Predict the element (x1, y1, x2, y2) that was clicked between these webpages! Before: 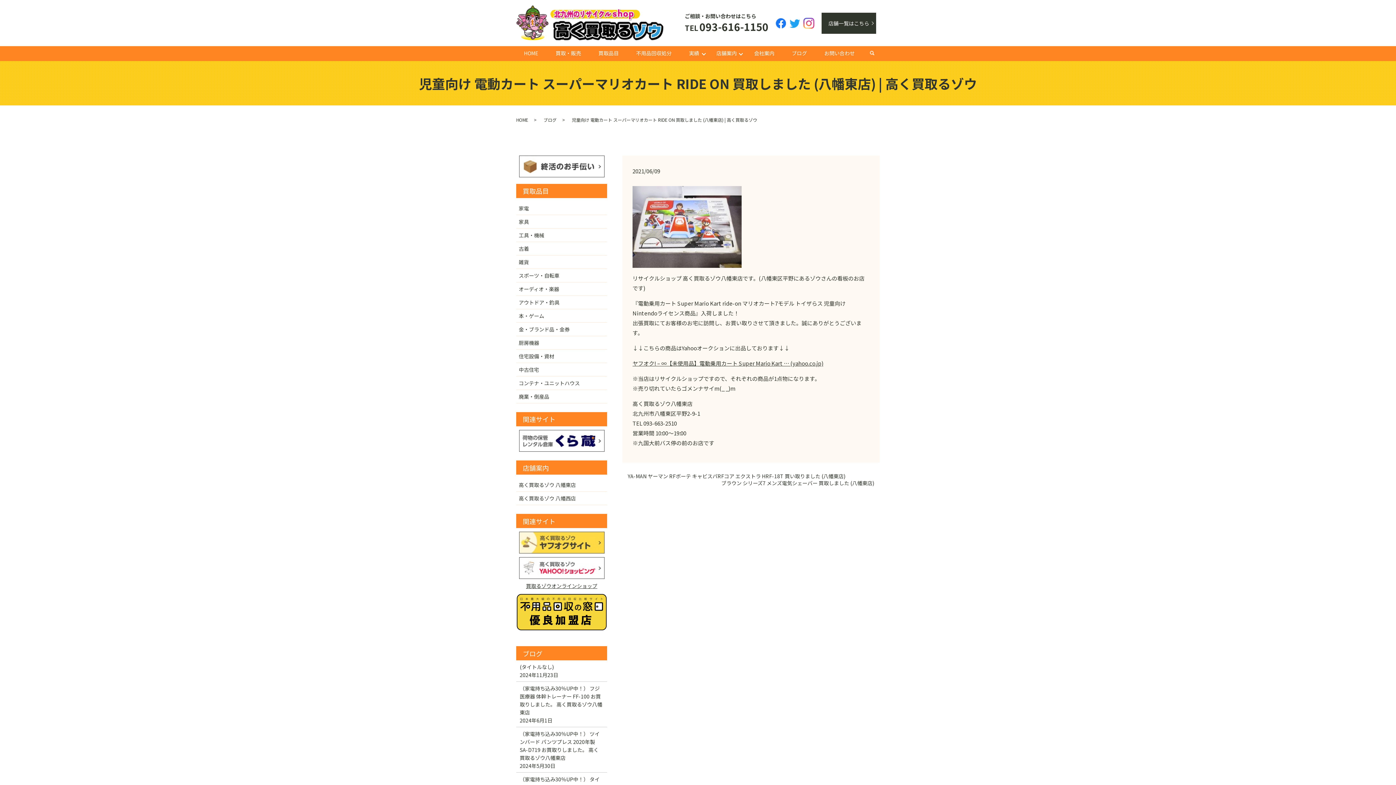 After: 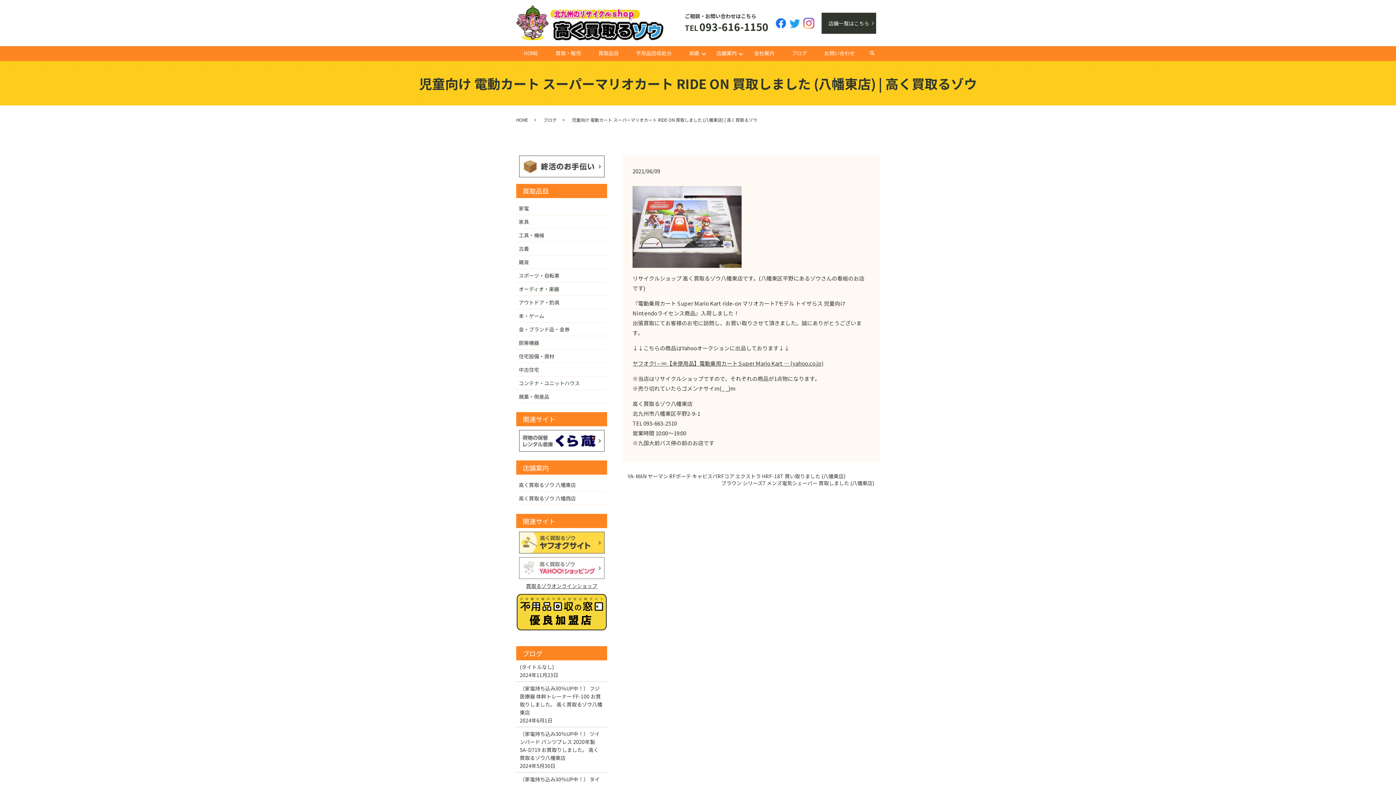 Action: bbox: (519, 564, 604, 571)